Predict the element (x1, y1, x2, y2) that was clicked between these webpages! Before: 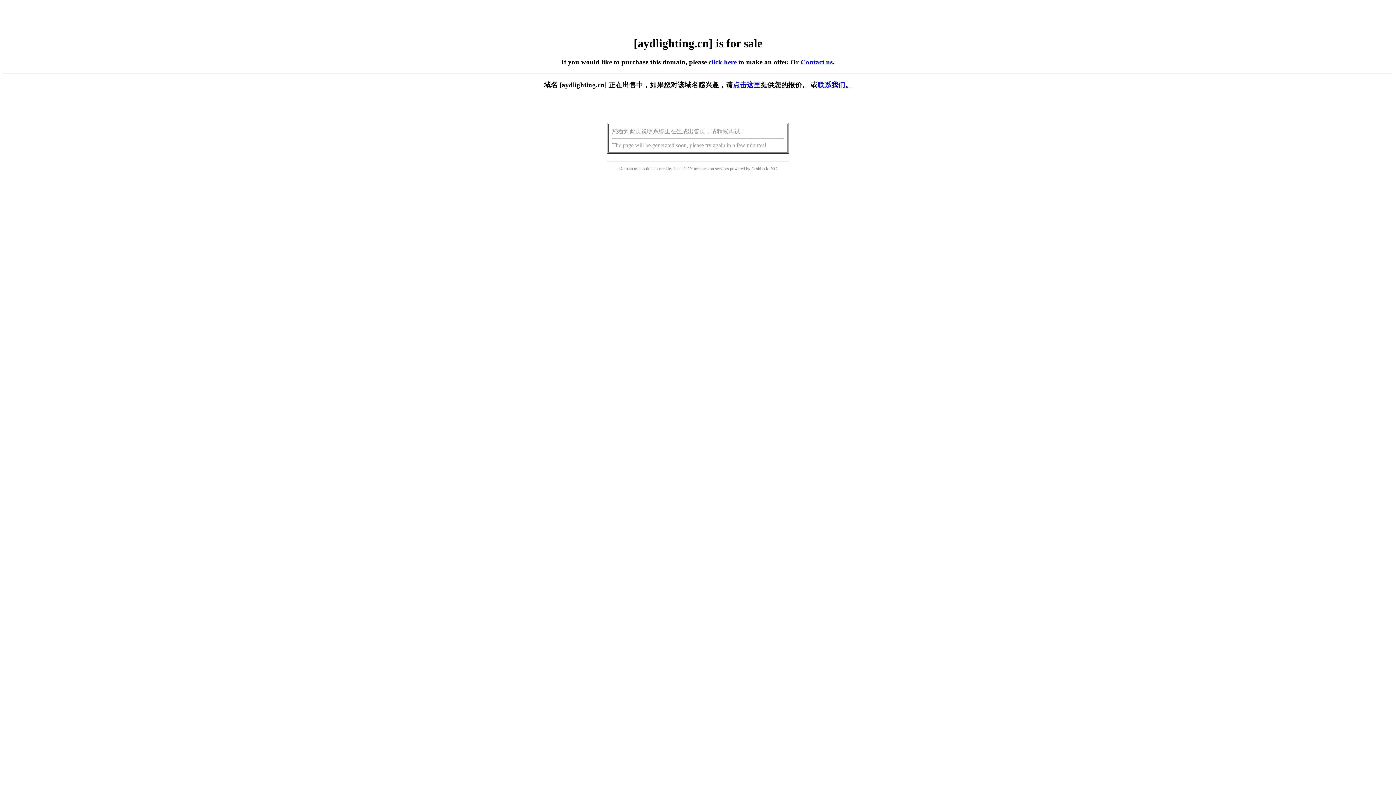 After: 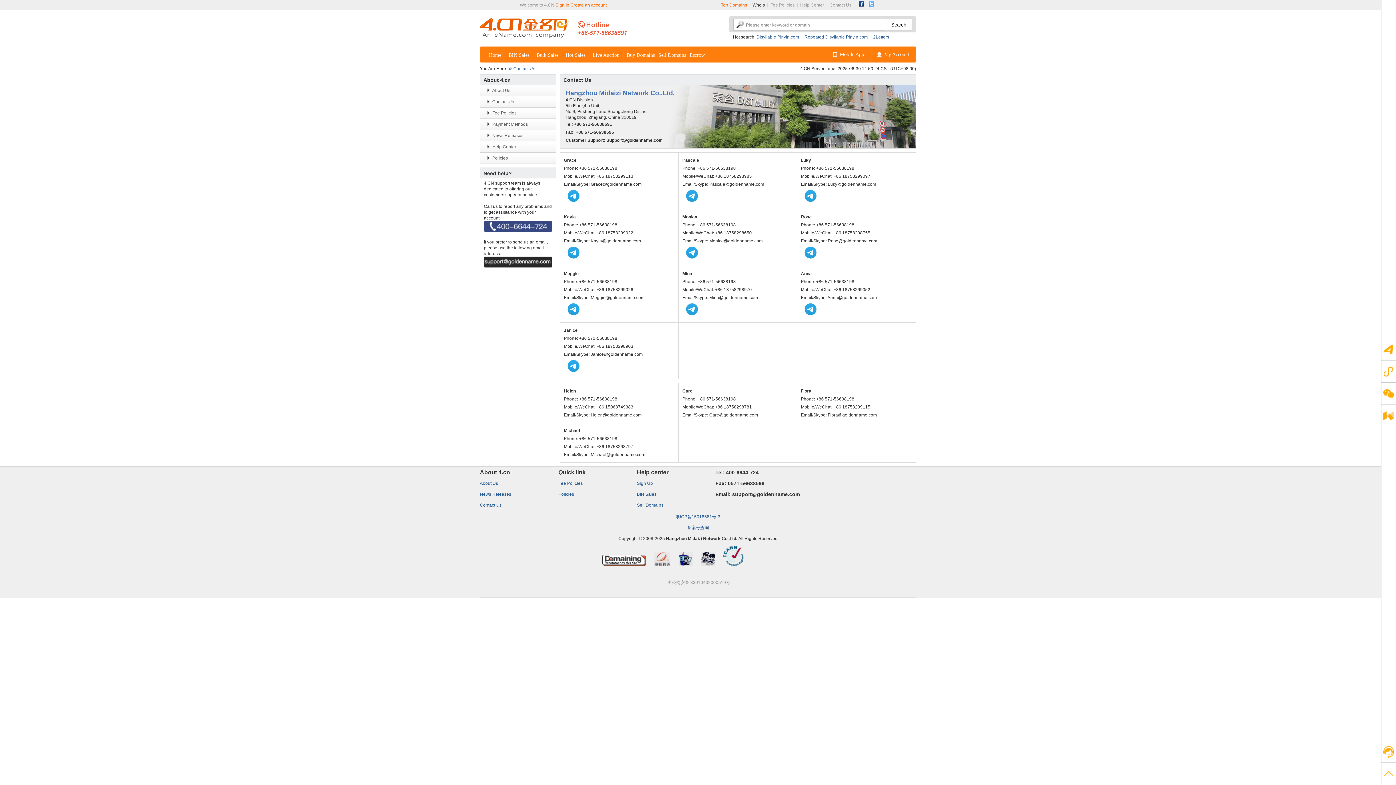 Action: bbox: (817, 81, 852, 88) label: 联系我们。